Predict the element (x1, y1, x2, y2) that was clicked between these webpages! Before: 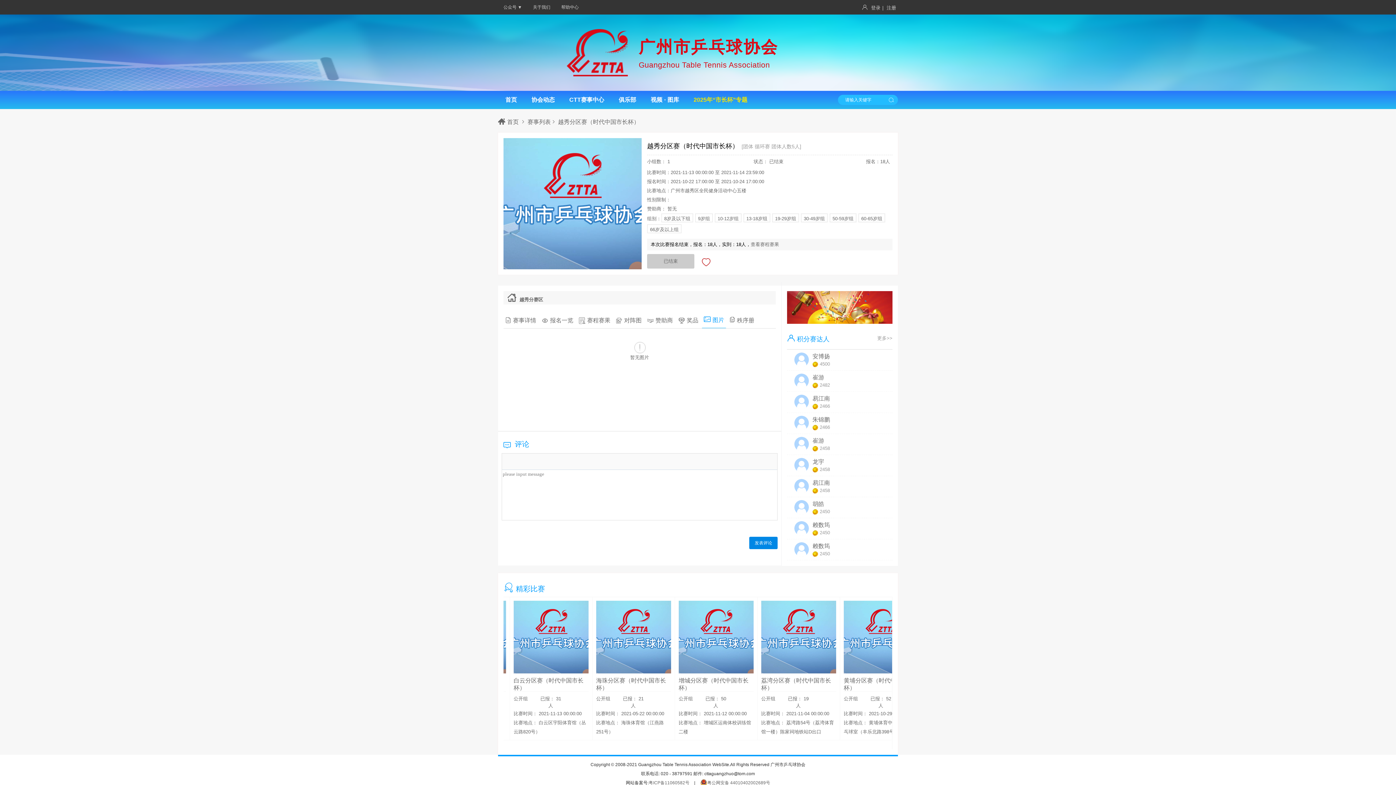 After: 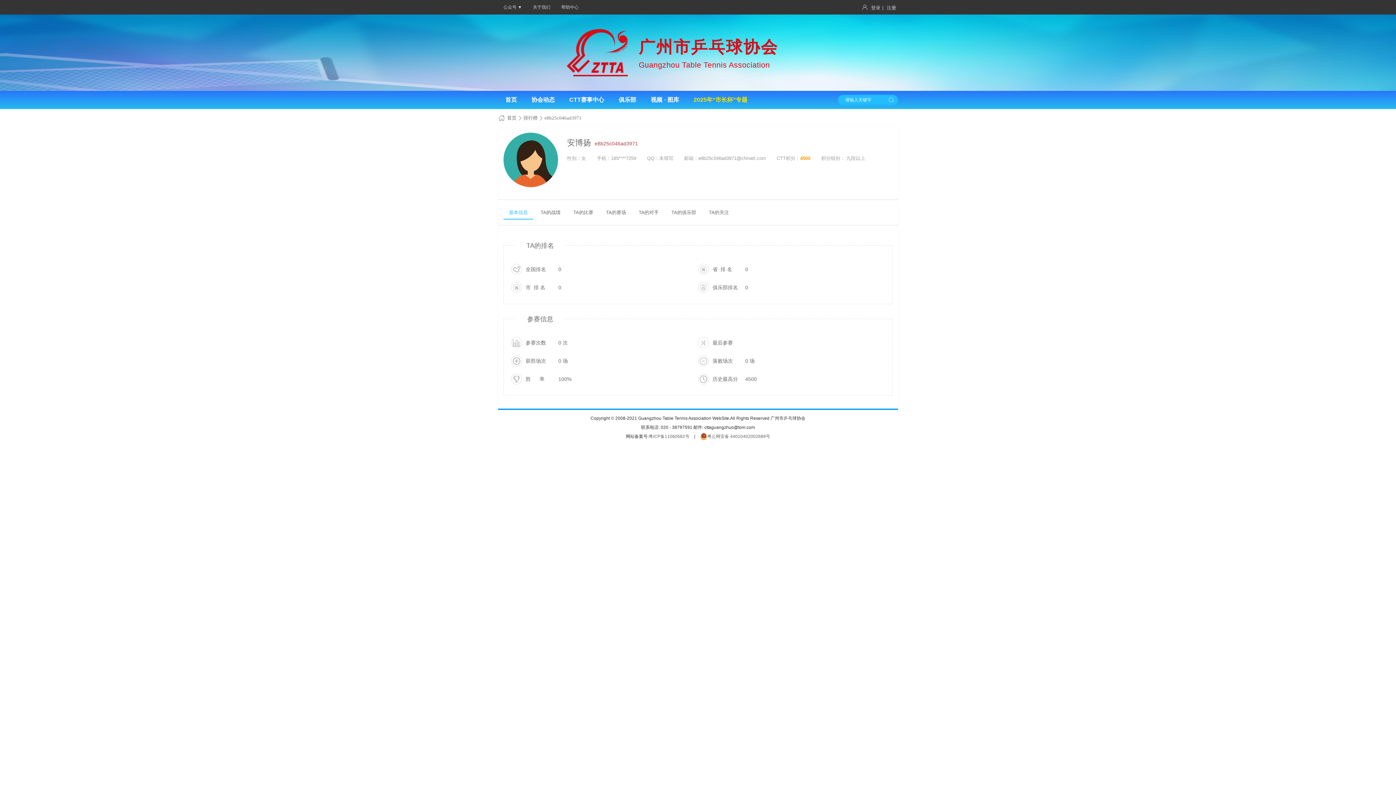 Action: bbox: (787, 349, 892, 370) label: 
                                    
                                        
                                            
                                        
                                        安博扬
                                        4500
                                    
                                